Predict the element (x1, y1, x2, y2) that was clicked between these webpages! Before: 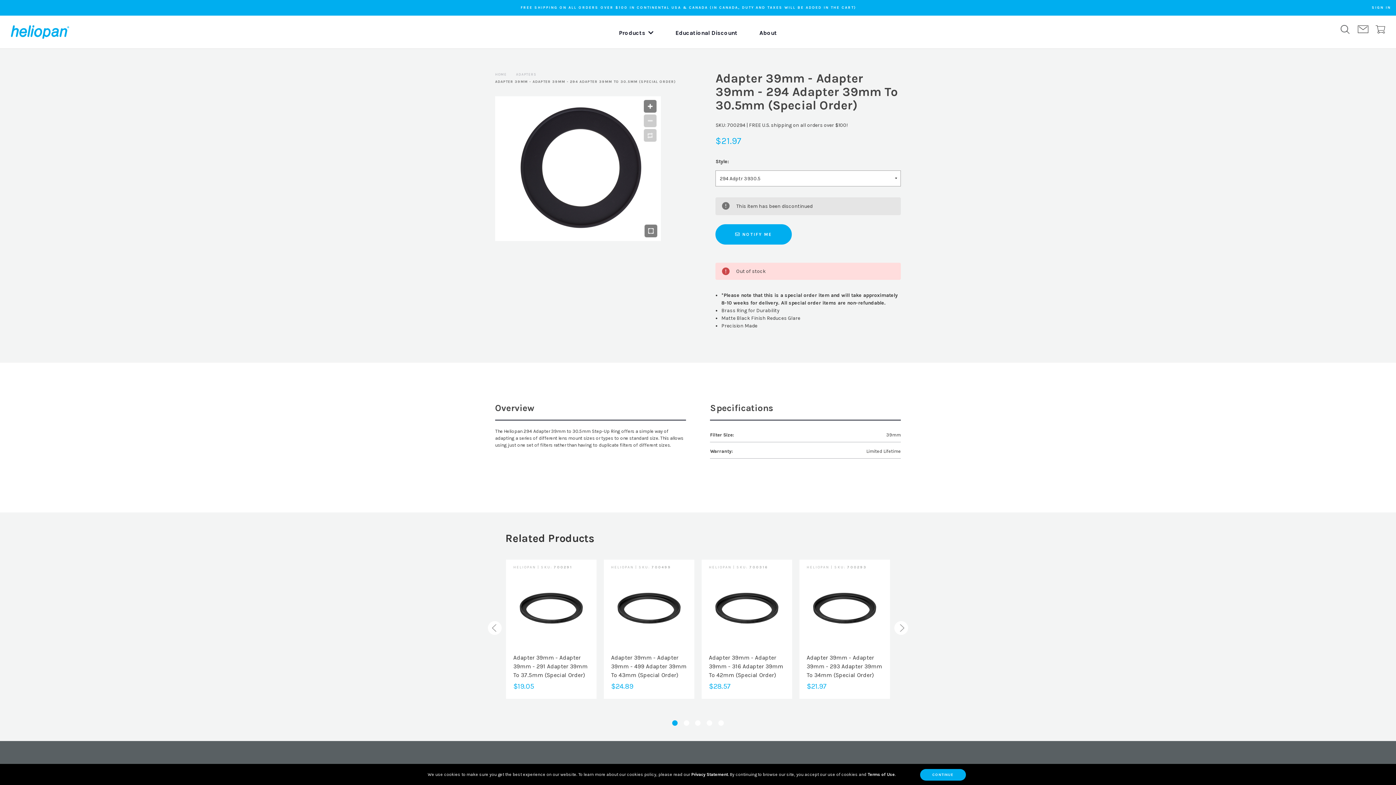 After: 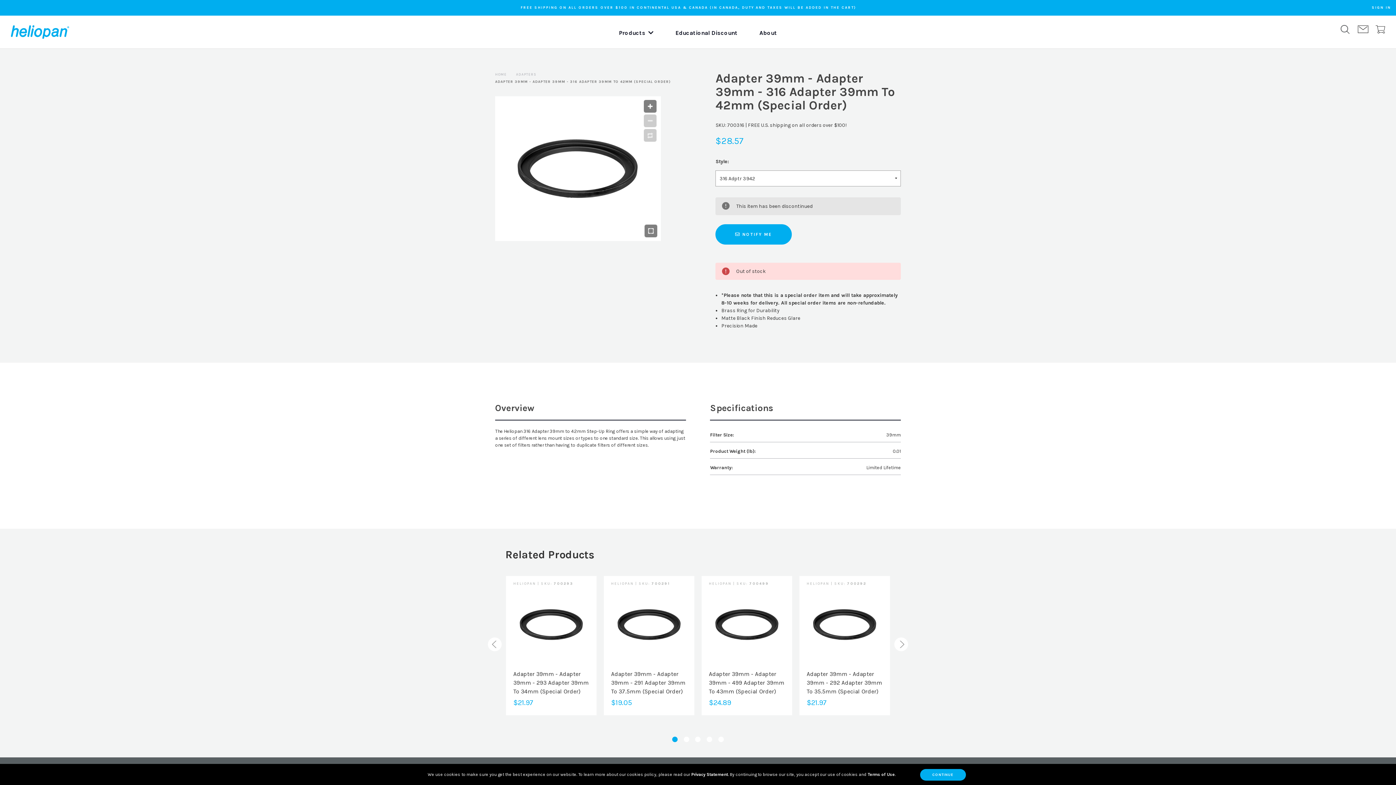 Action: label: Adapter 39mm - Adapter 39mm - 316 Adapter 39mm To 42mm (Special Order) bbox: (709, 653, 785, 679)